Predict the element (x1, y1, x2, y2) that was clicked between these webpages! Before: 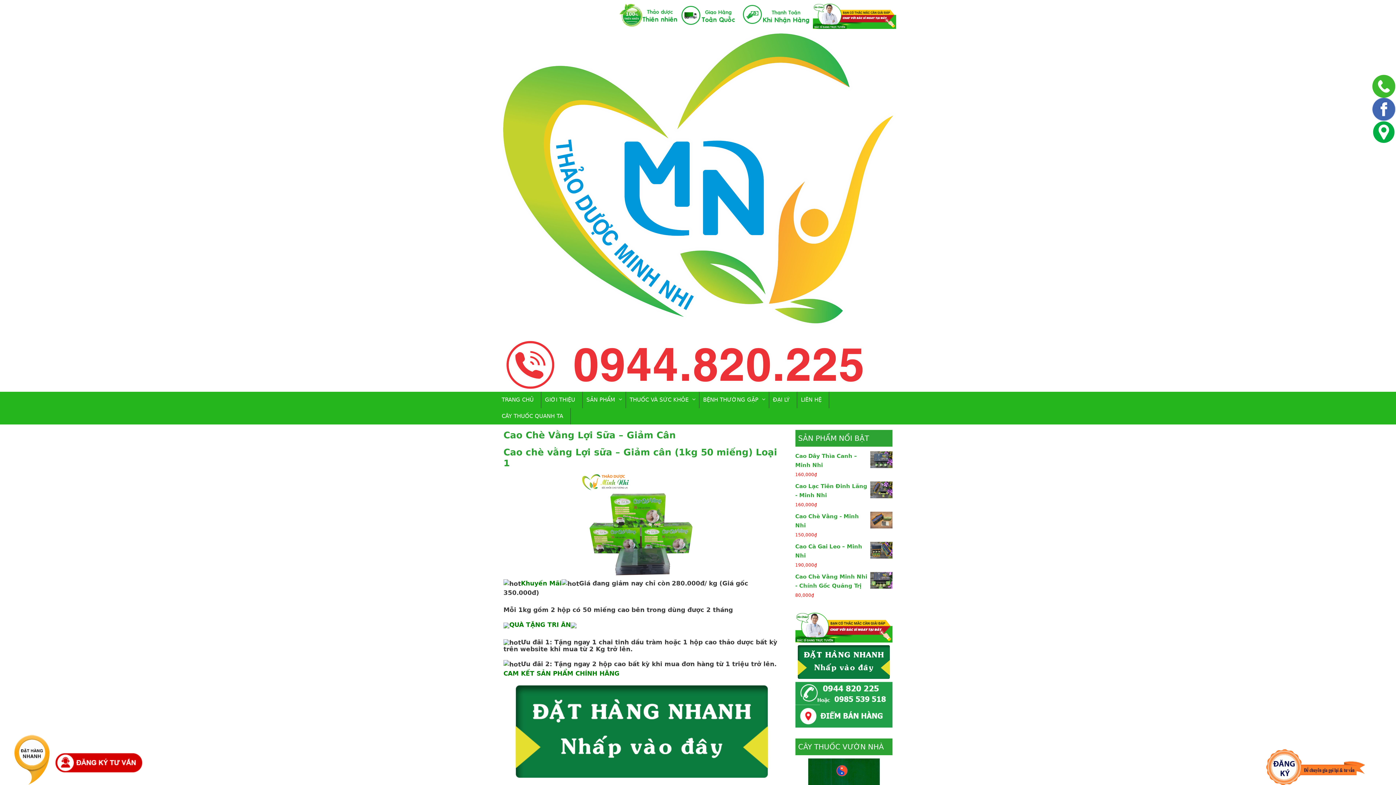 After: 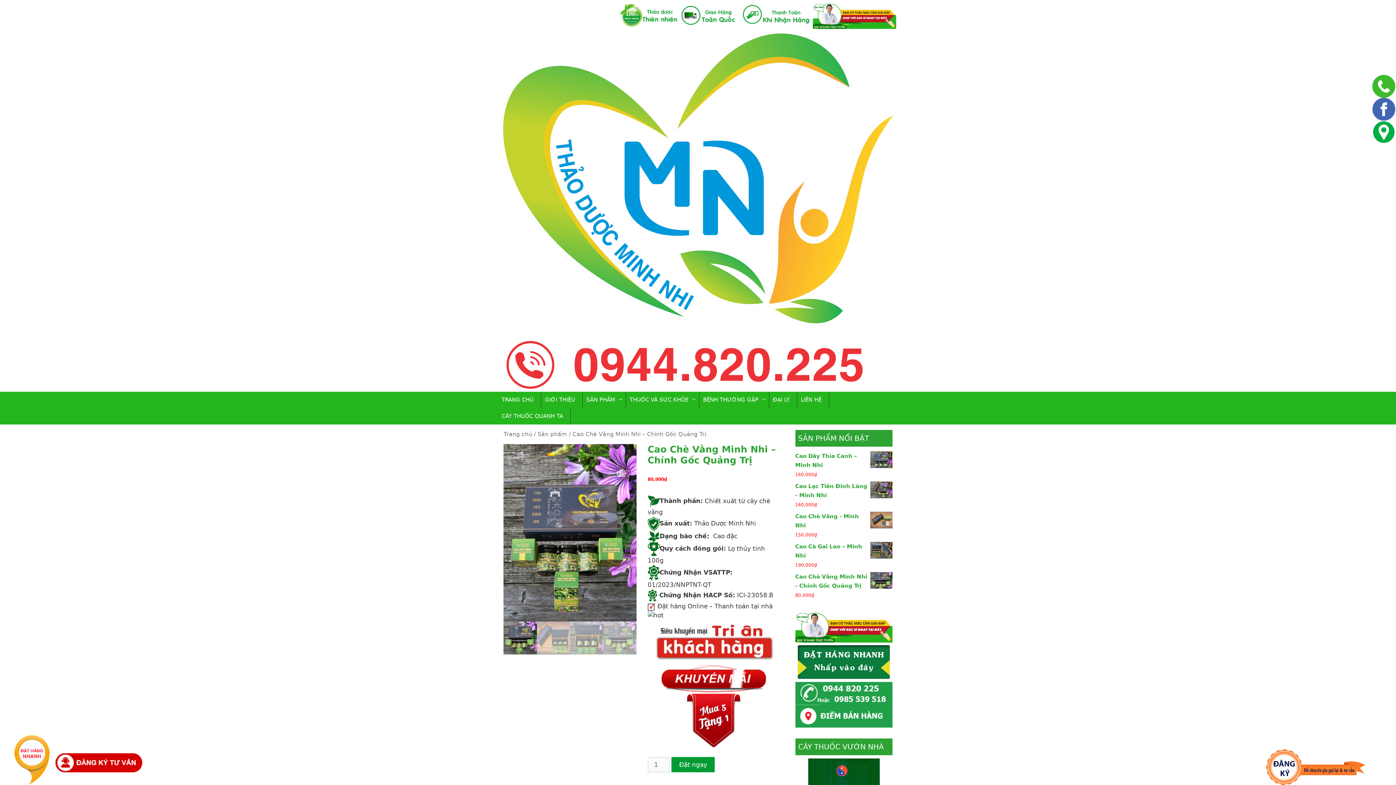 Action: label: Cao Chè Vằng Minh Nhi - Chính Gốc Quảng Trị bbox: (795, 572, 892, 590)